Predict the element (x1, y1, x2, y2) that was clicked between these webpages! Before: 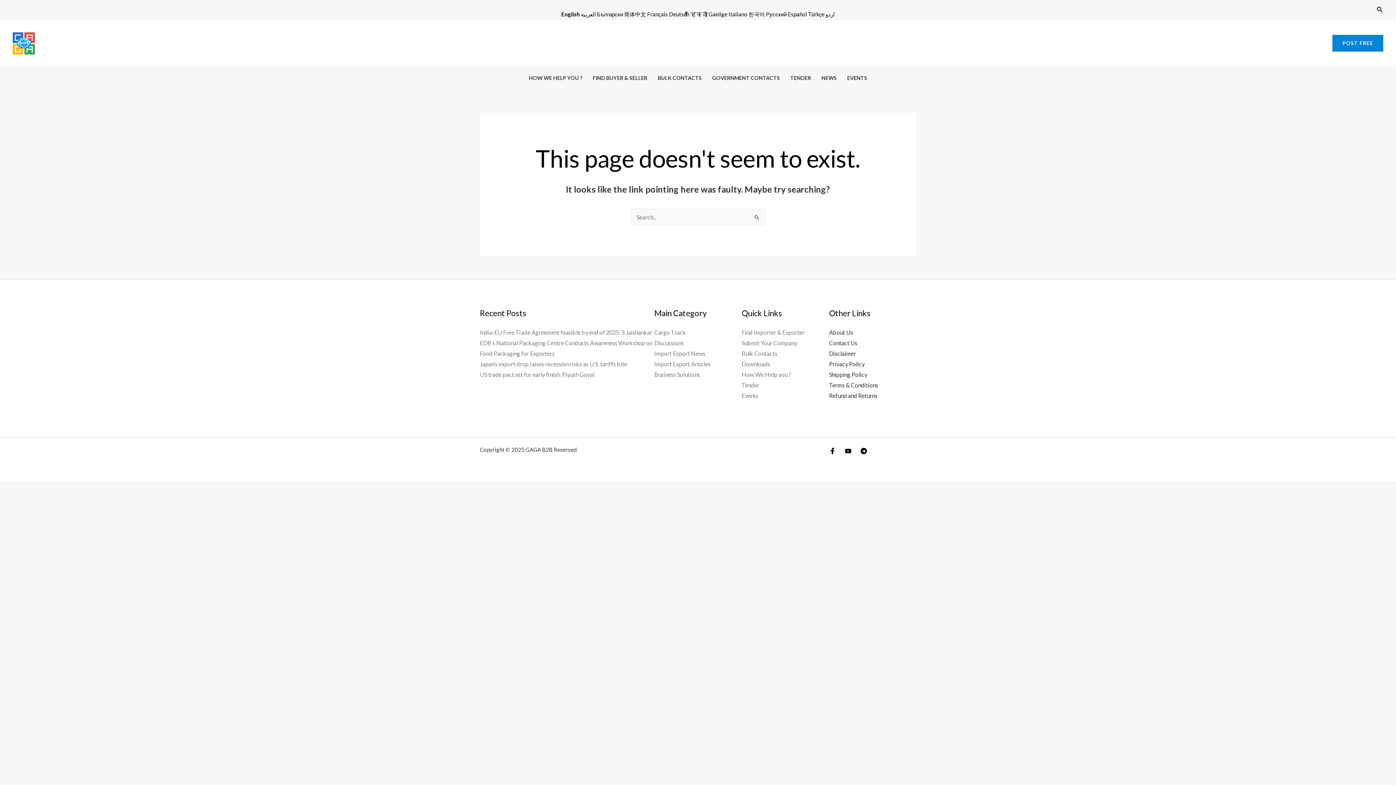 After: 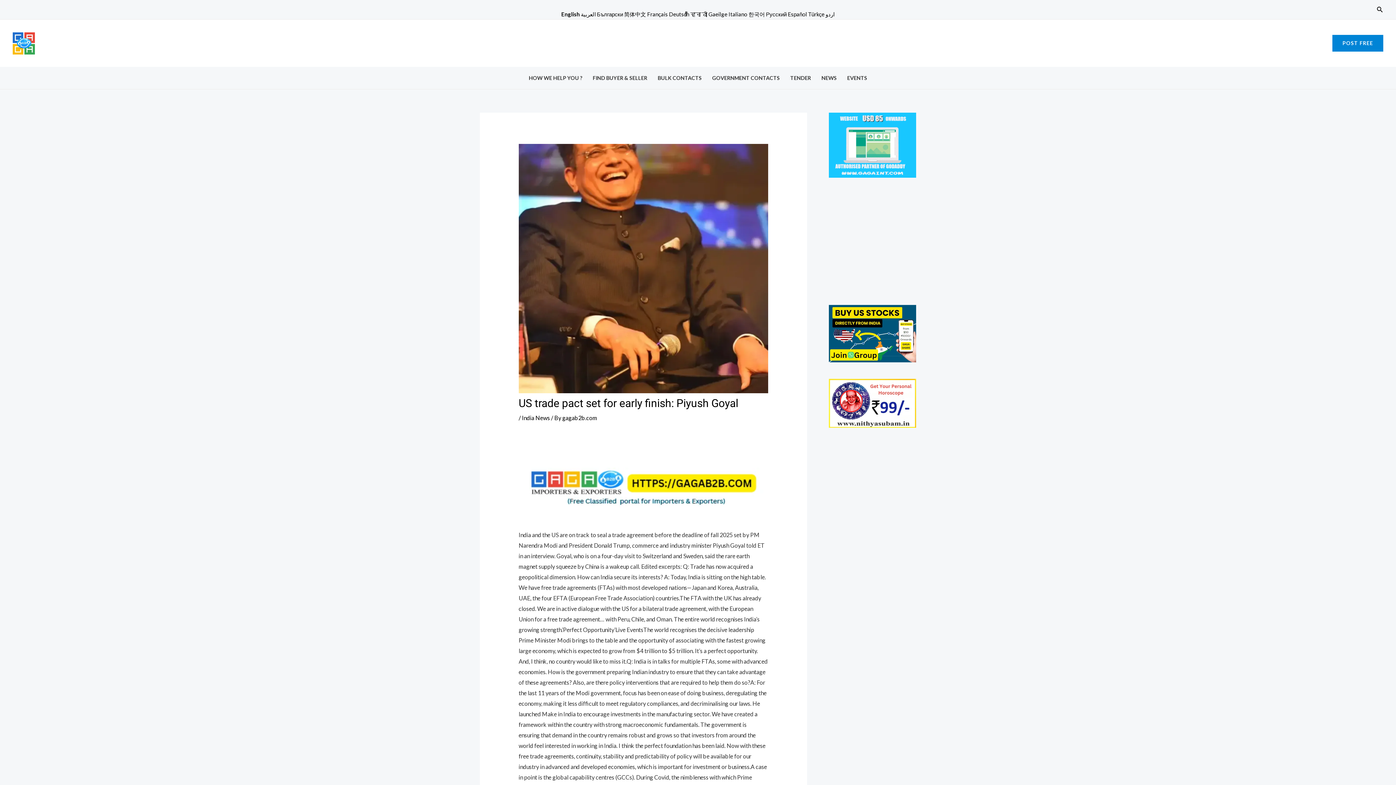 Action: label: US trade pact set for early finish: Piyush Goyal bbox: (480, 371, 594, 378)